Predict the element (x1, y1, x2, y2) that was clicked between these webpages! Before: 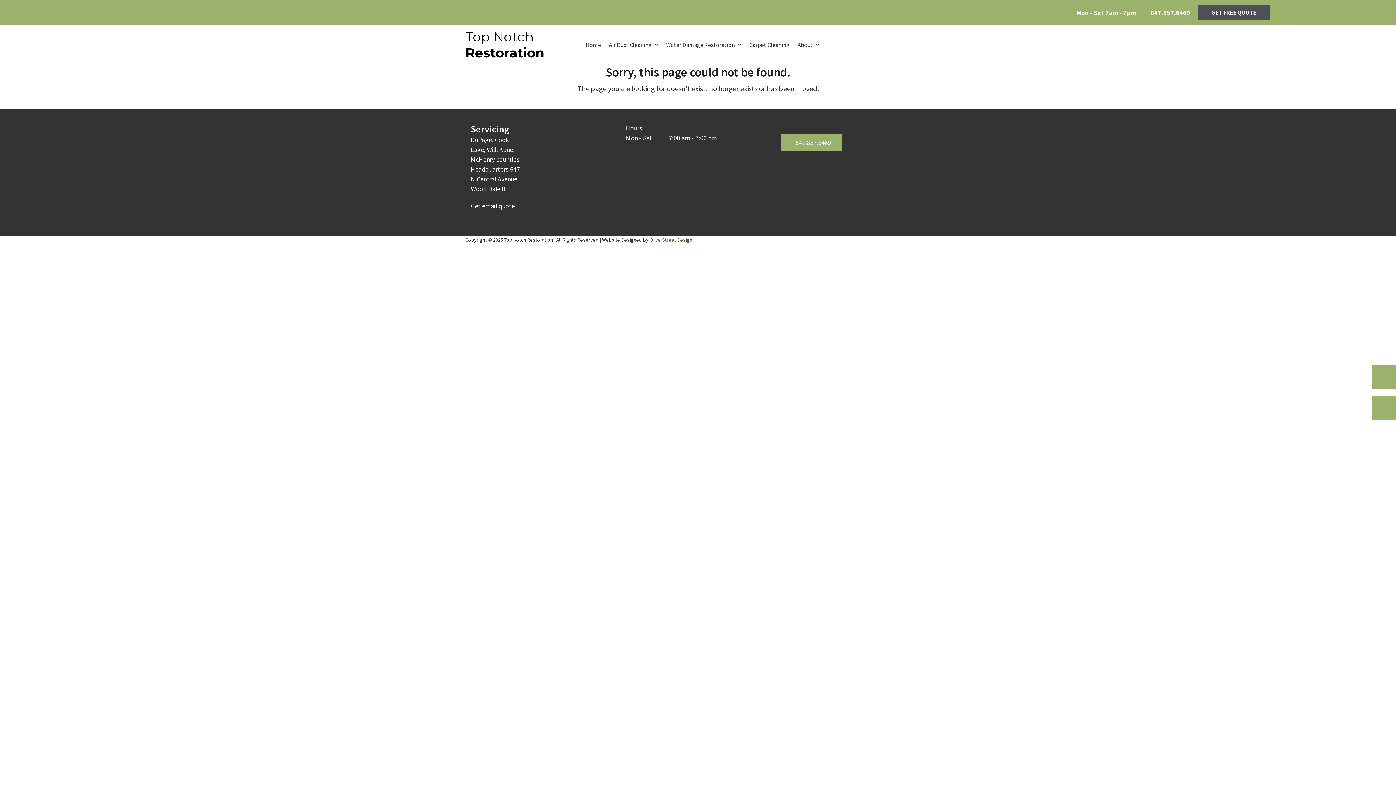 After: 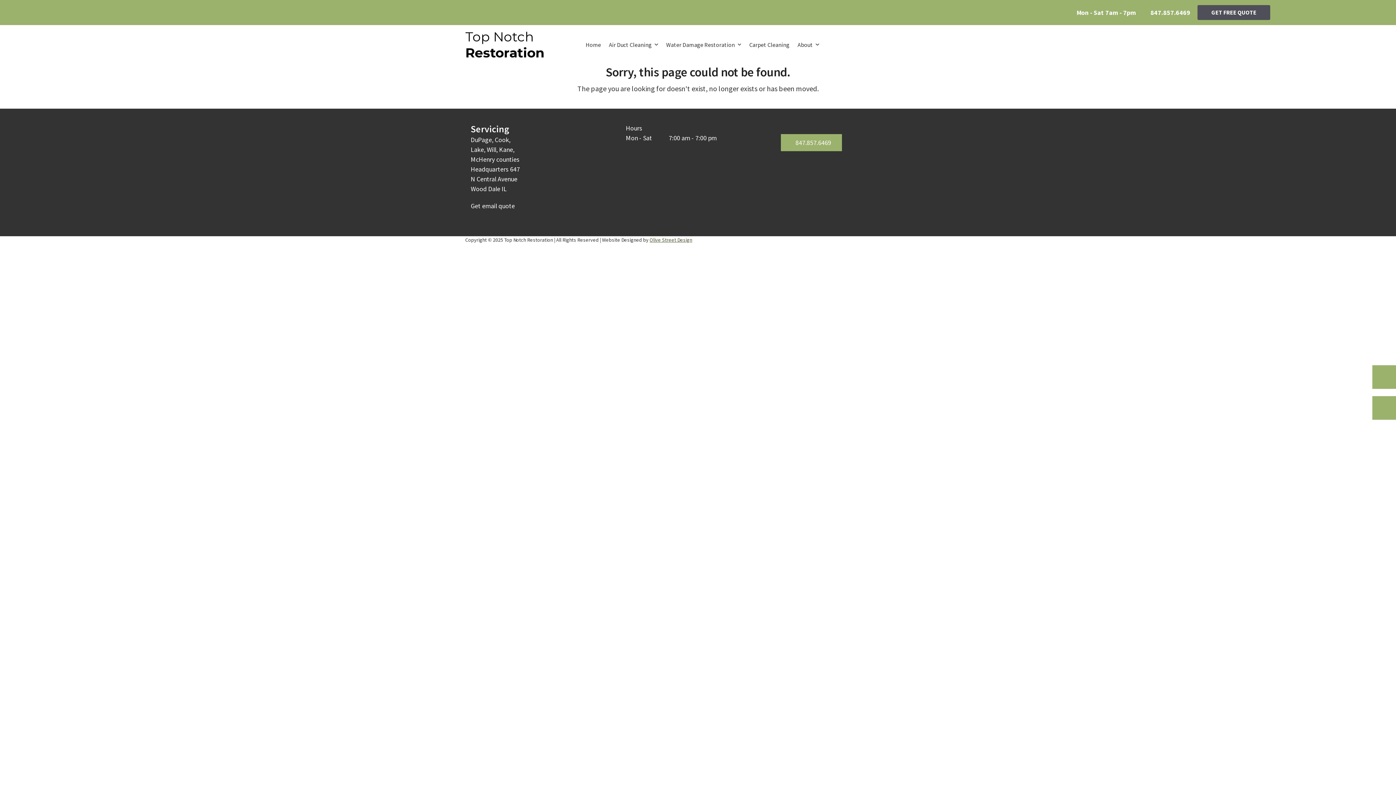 Action: label: 847.857.6469 bbox: (1150, 7, 1190, 17)